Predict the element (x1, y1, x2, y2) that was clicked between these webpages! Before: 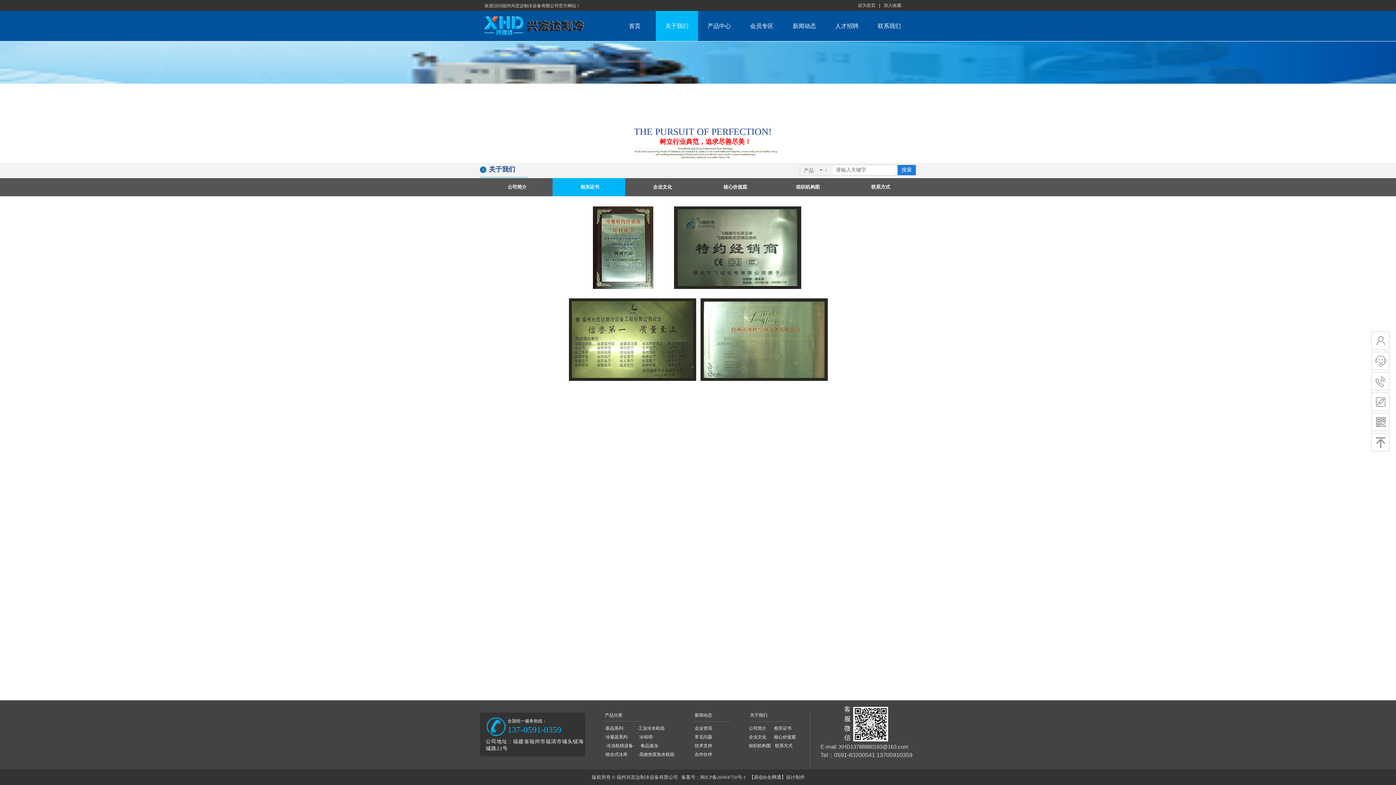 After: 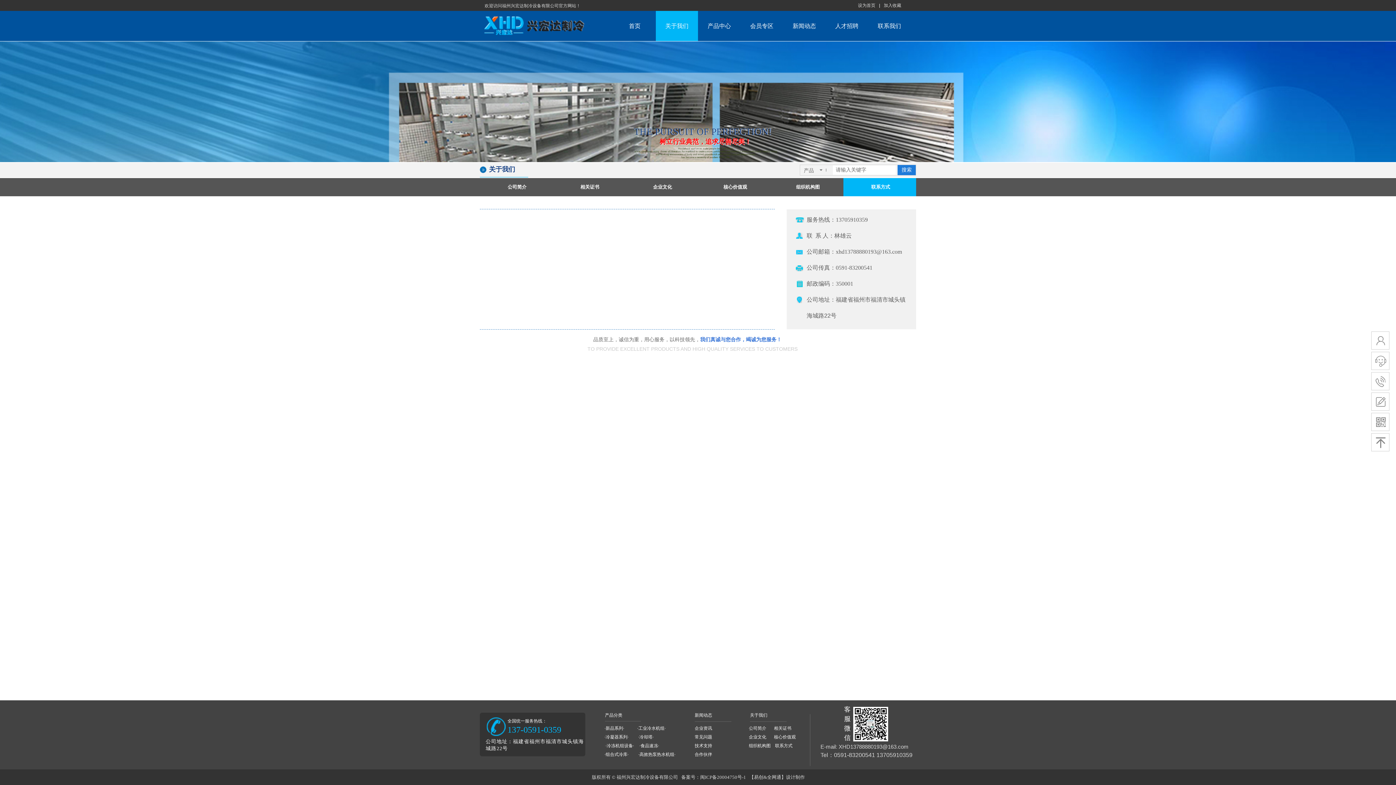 Action: bbox: (843, 178, 916, 196) label: 联系方式